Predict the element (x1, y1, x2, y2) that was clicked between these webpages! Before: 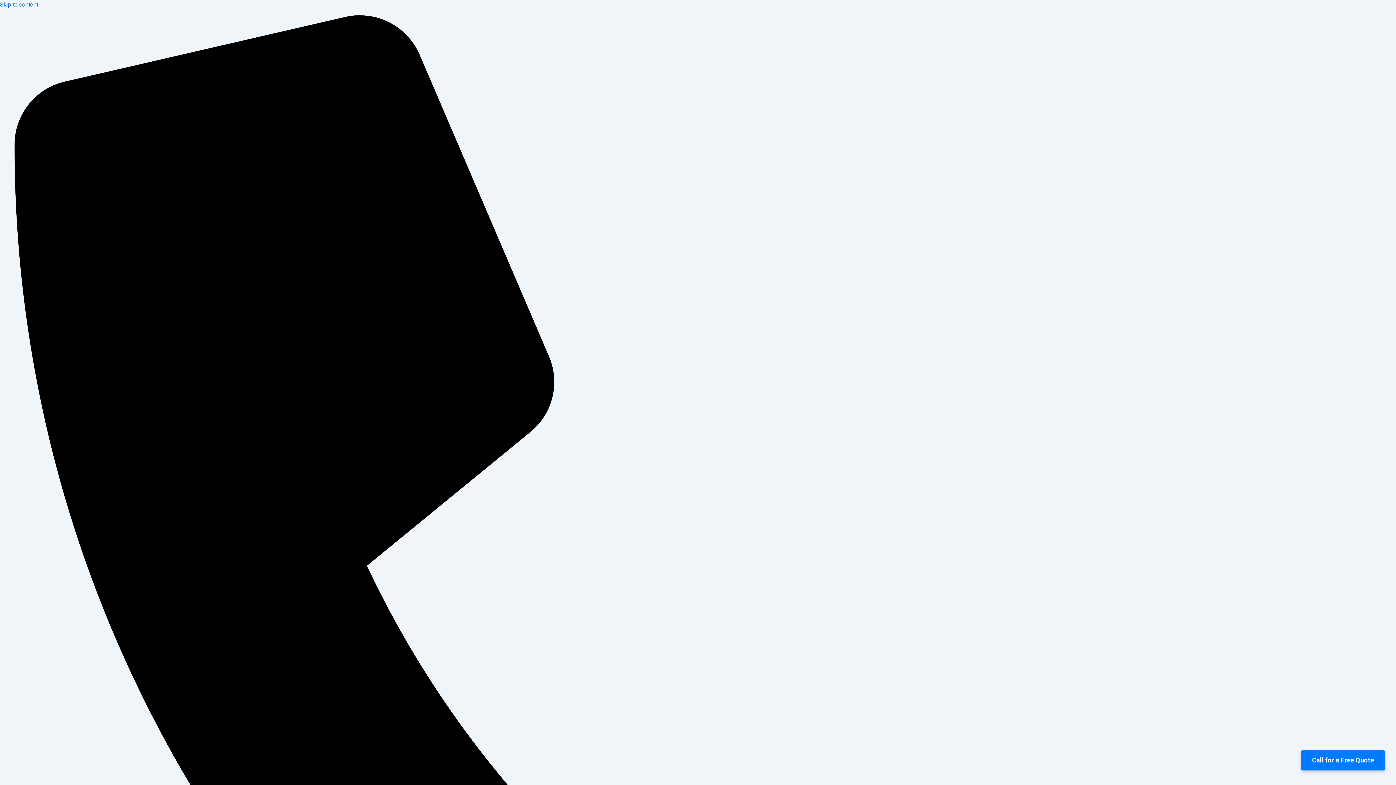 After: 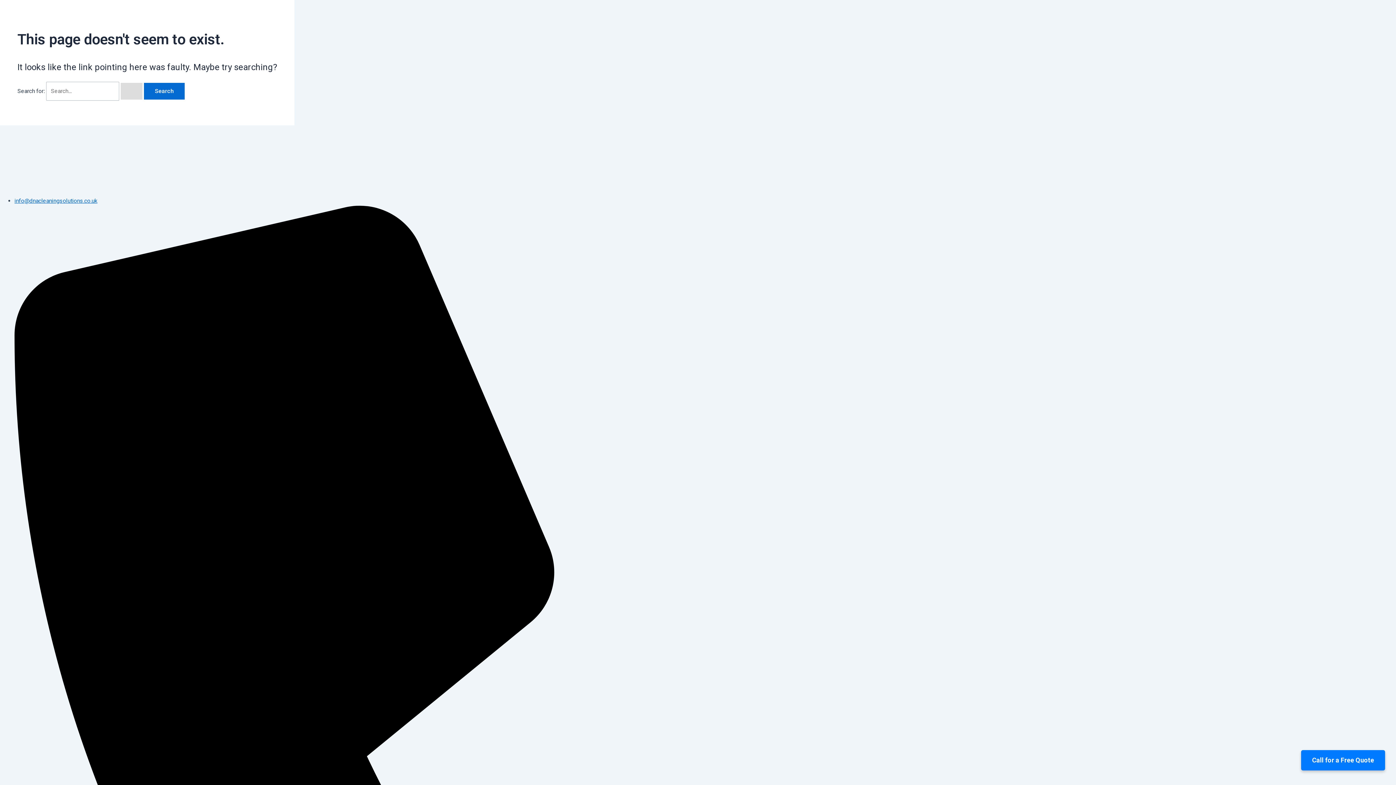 Action: bbox: (0, 1, 38, 8) label: Skip to content